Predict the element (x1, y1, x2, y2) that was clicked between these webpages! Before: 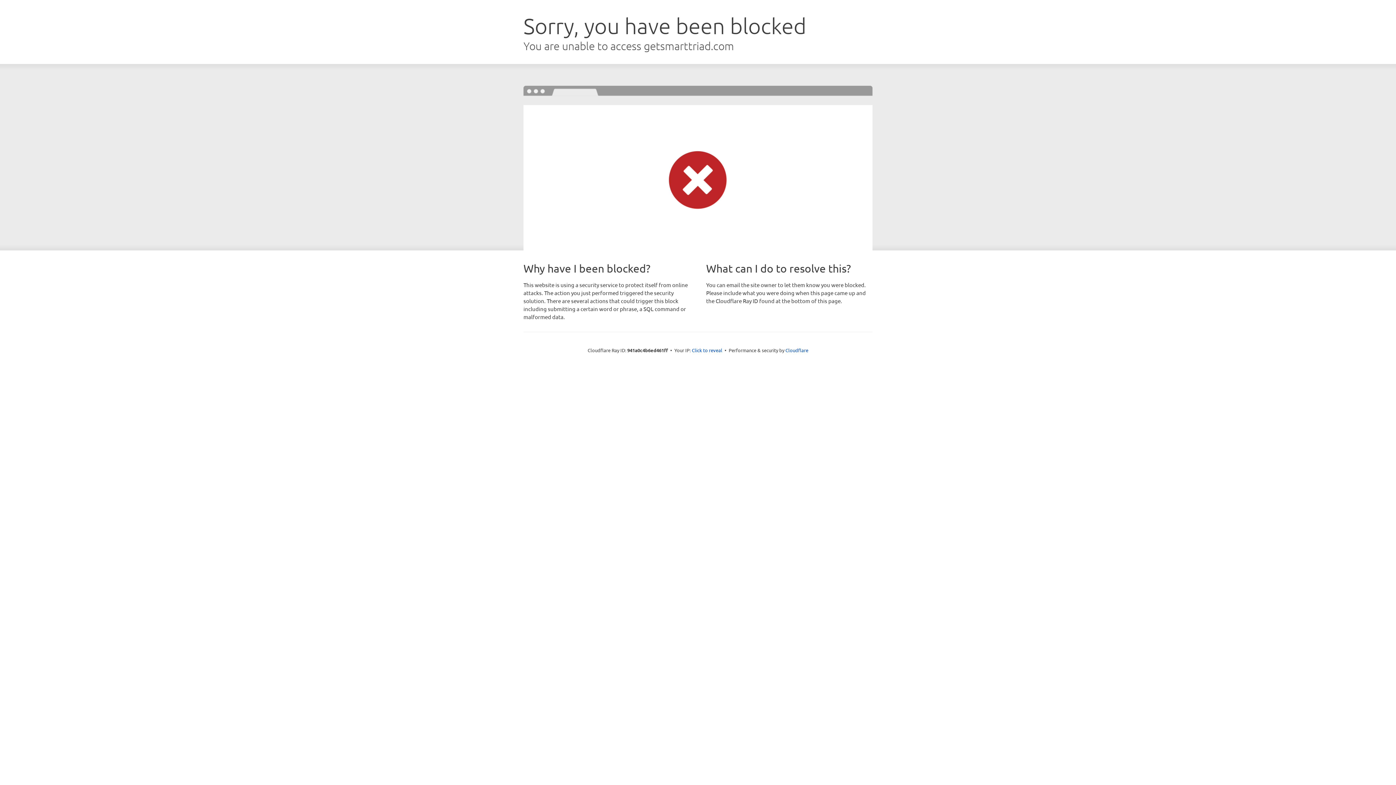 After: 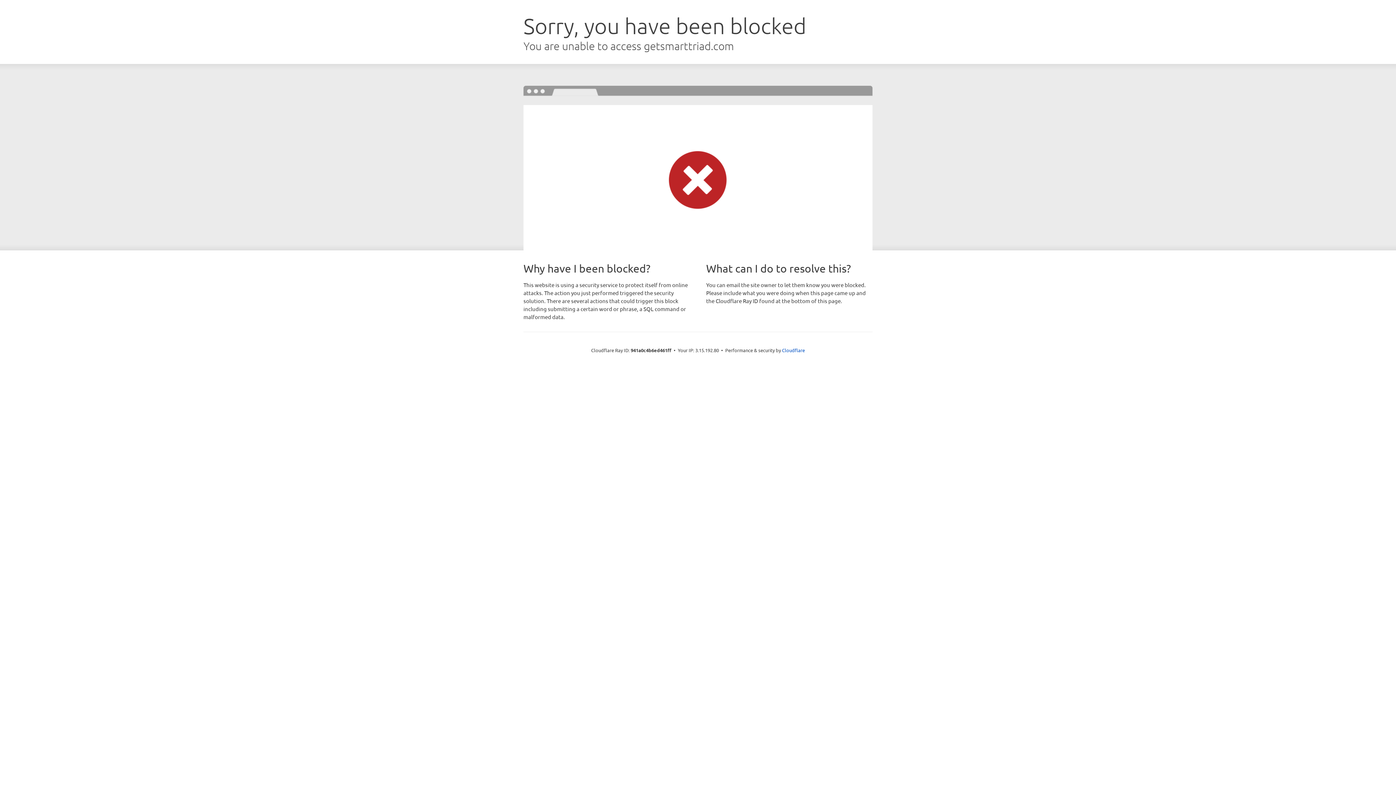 Action: bbox: (692, 346, 722, 353) label: Click to reveal